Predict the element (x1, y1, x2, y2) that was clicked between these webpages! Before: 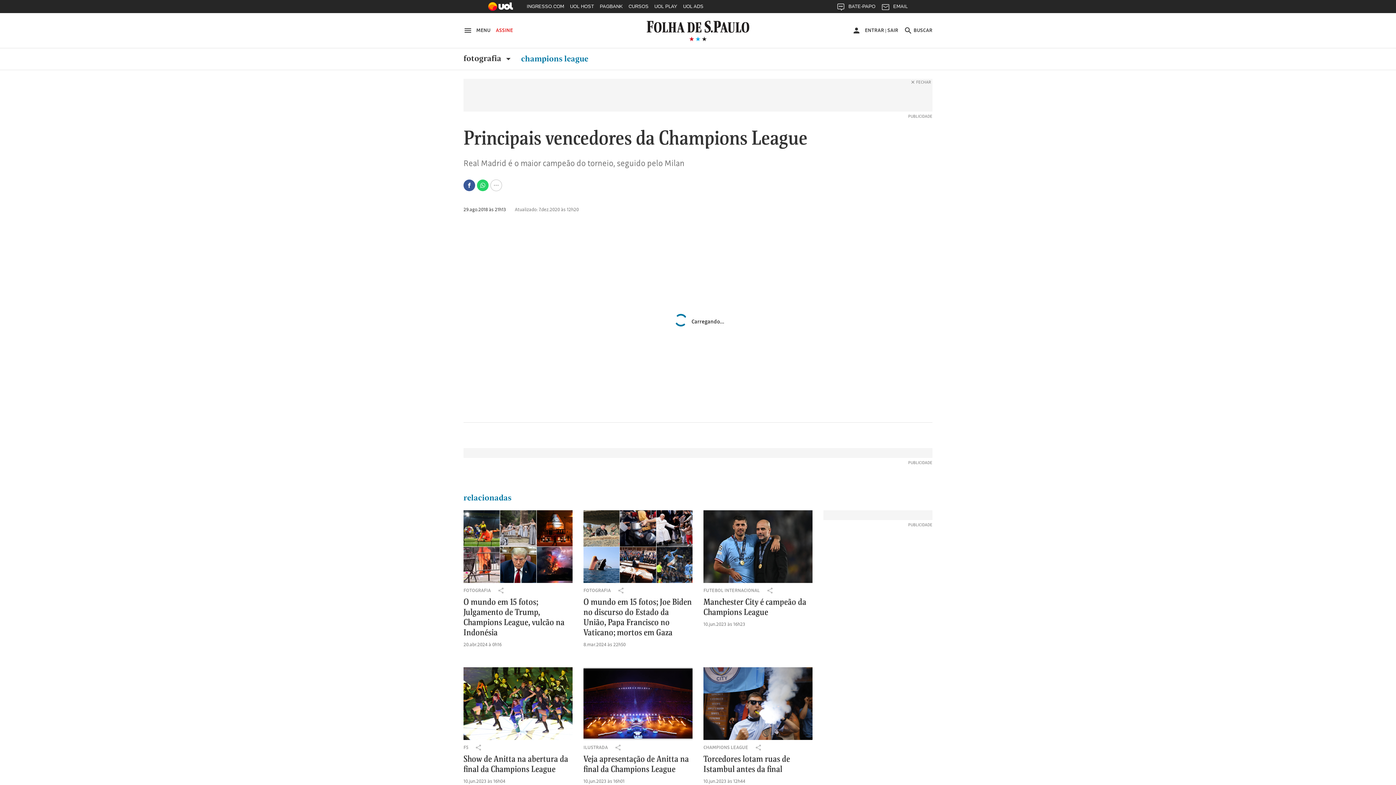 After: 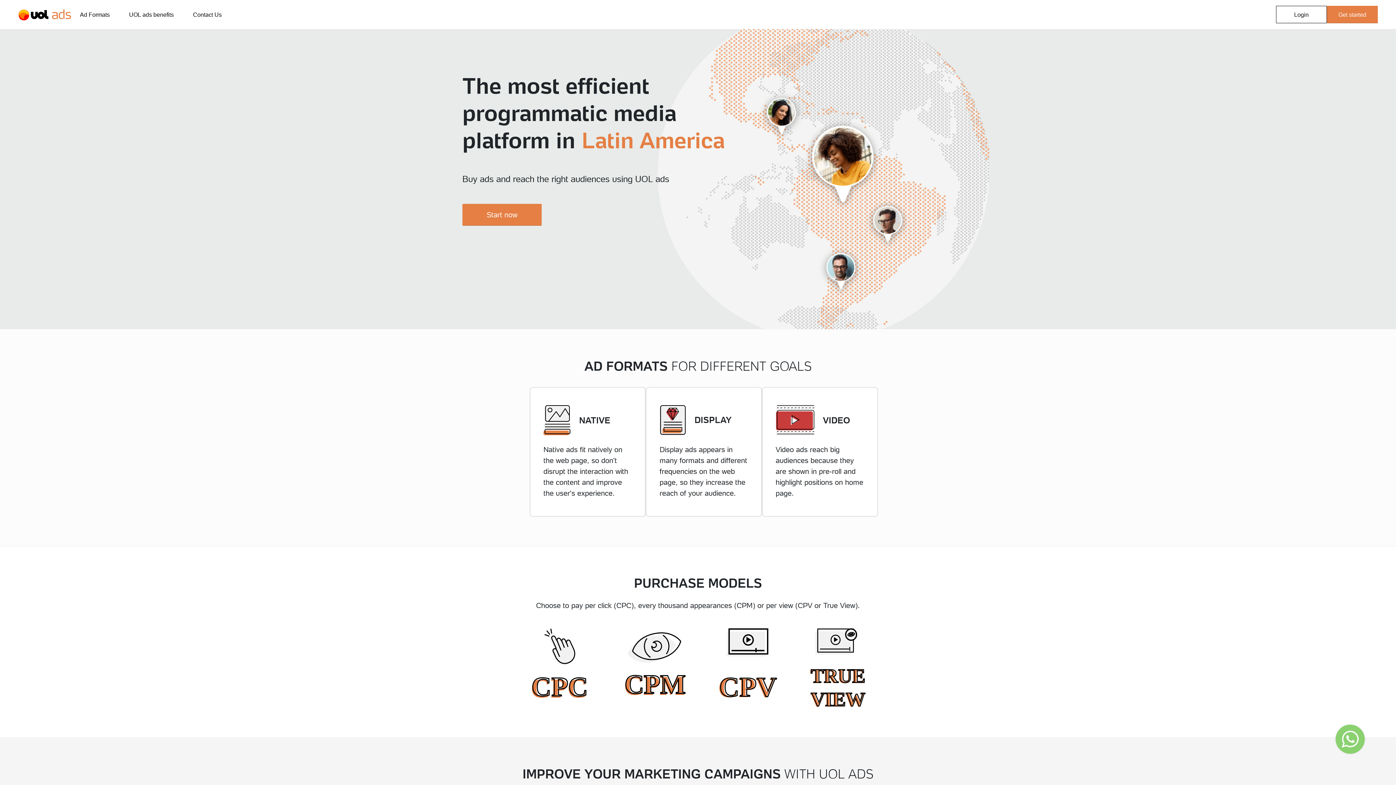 Action: bbox: (680, 0, 706, 16) label: UOL ADS